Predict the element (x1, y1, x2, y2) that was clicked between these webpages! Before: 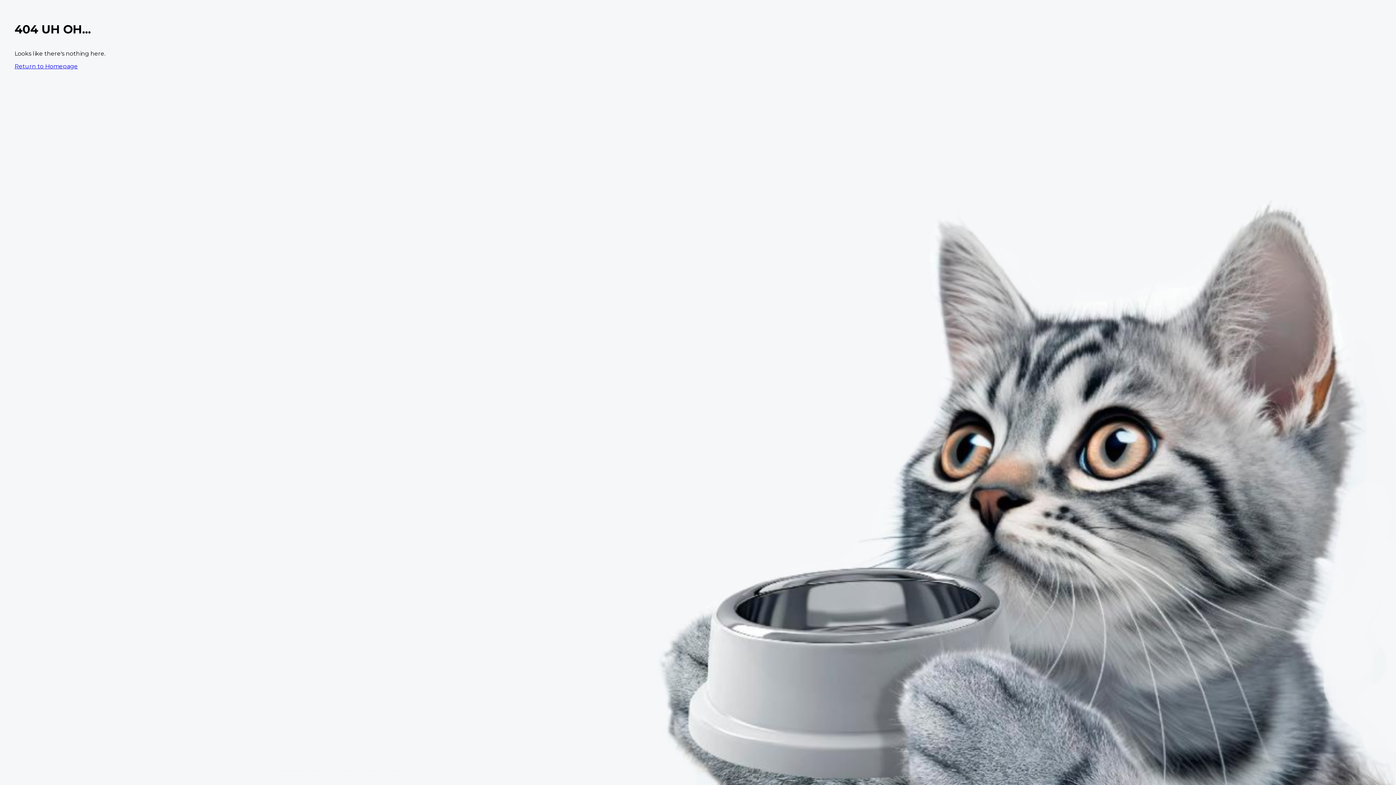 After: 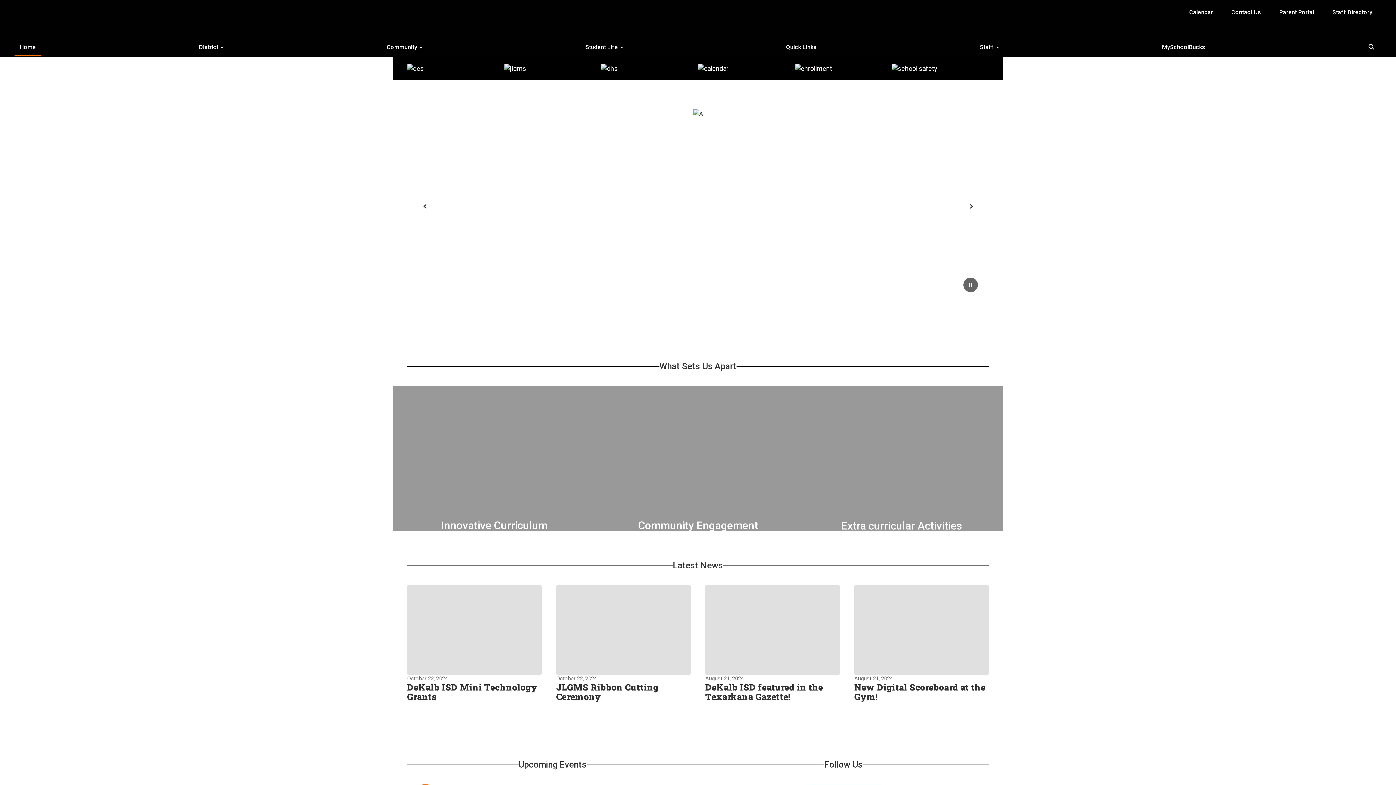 Action: bbox: (14, 62, 77, 69) label: Return to Homepage